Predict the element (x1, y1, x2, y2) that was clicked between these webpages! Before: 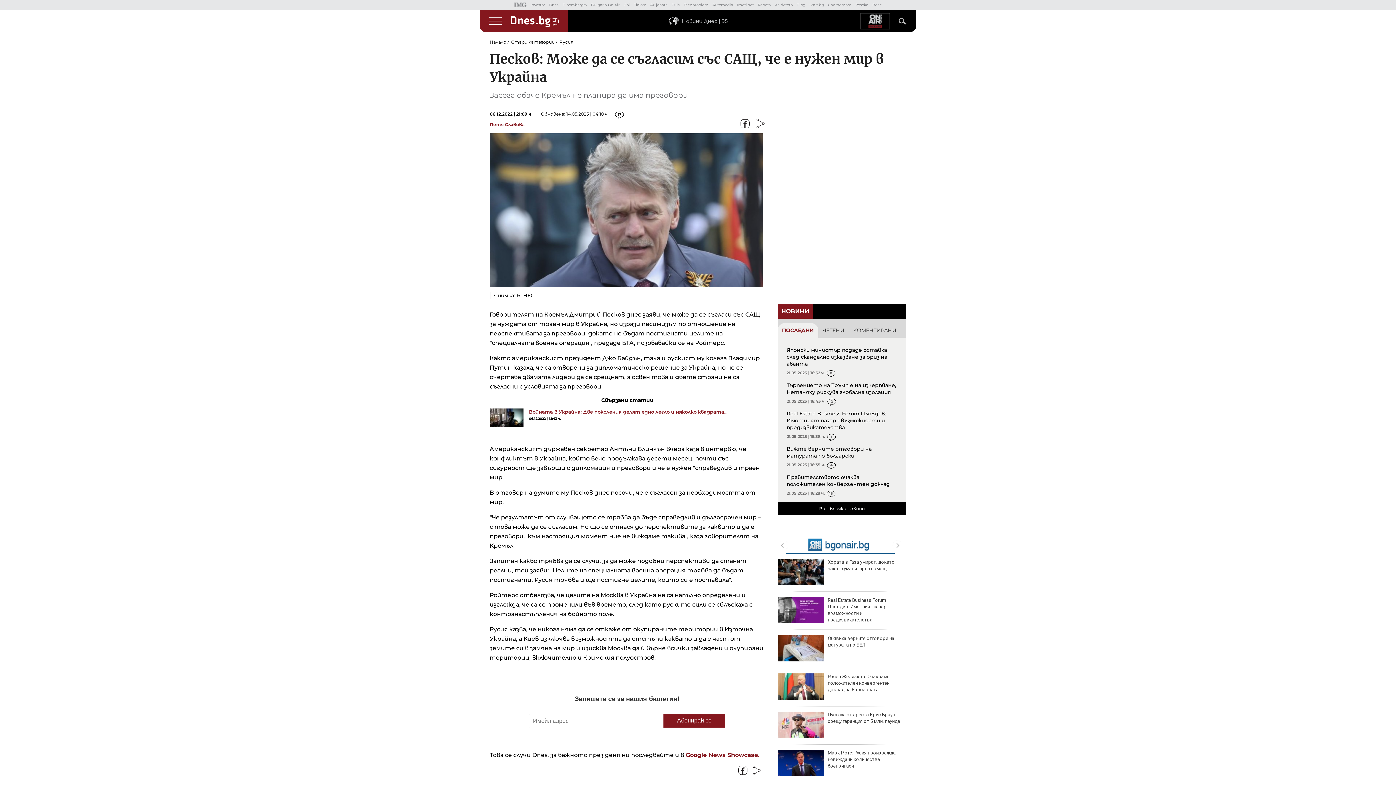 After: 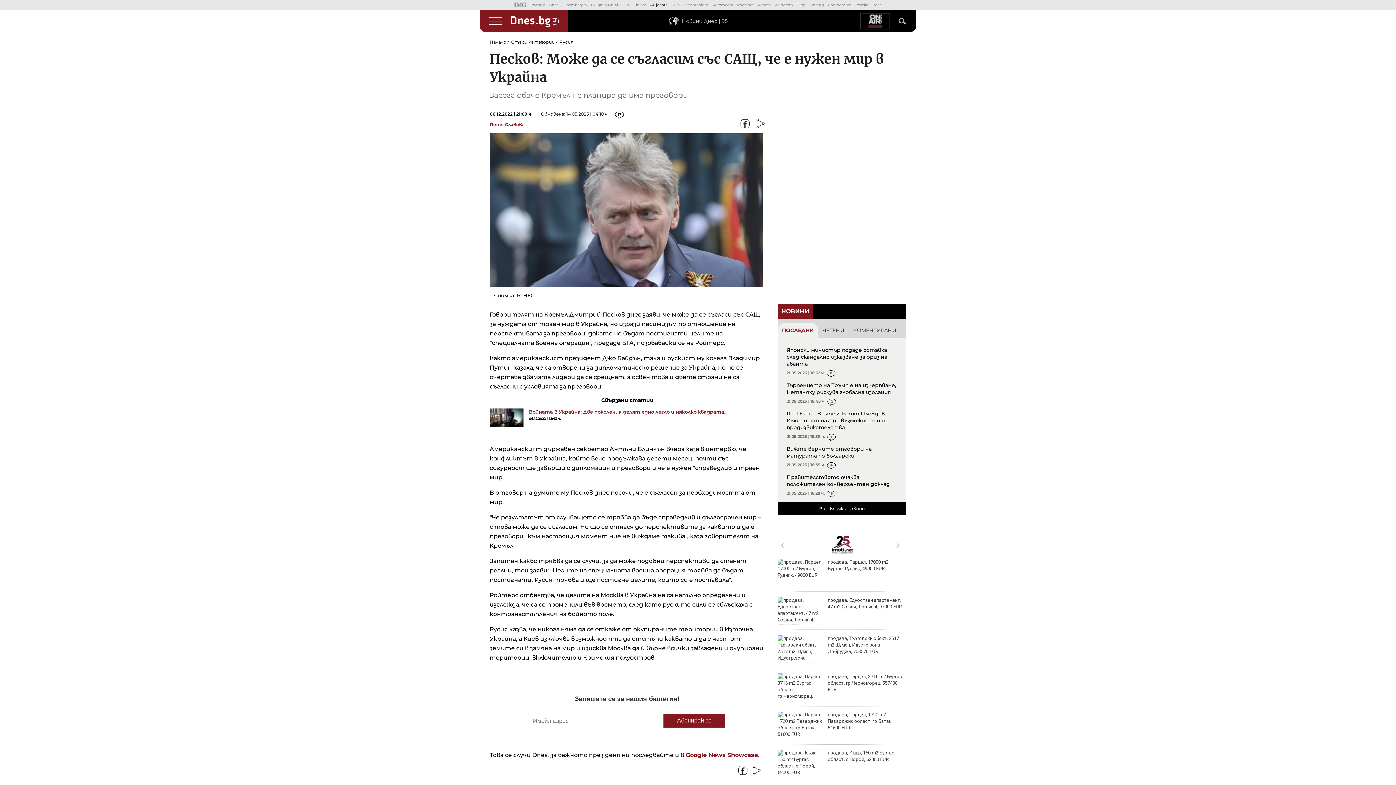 Action: label: Az-jenata bbox: (650, 2, 667, 7)